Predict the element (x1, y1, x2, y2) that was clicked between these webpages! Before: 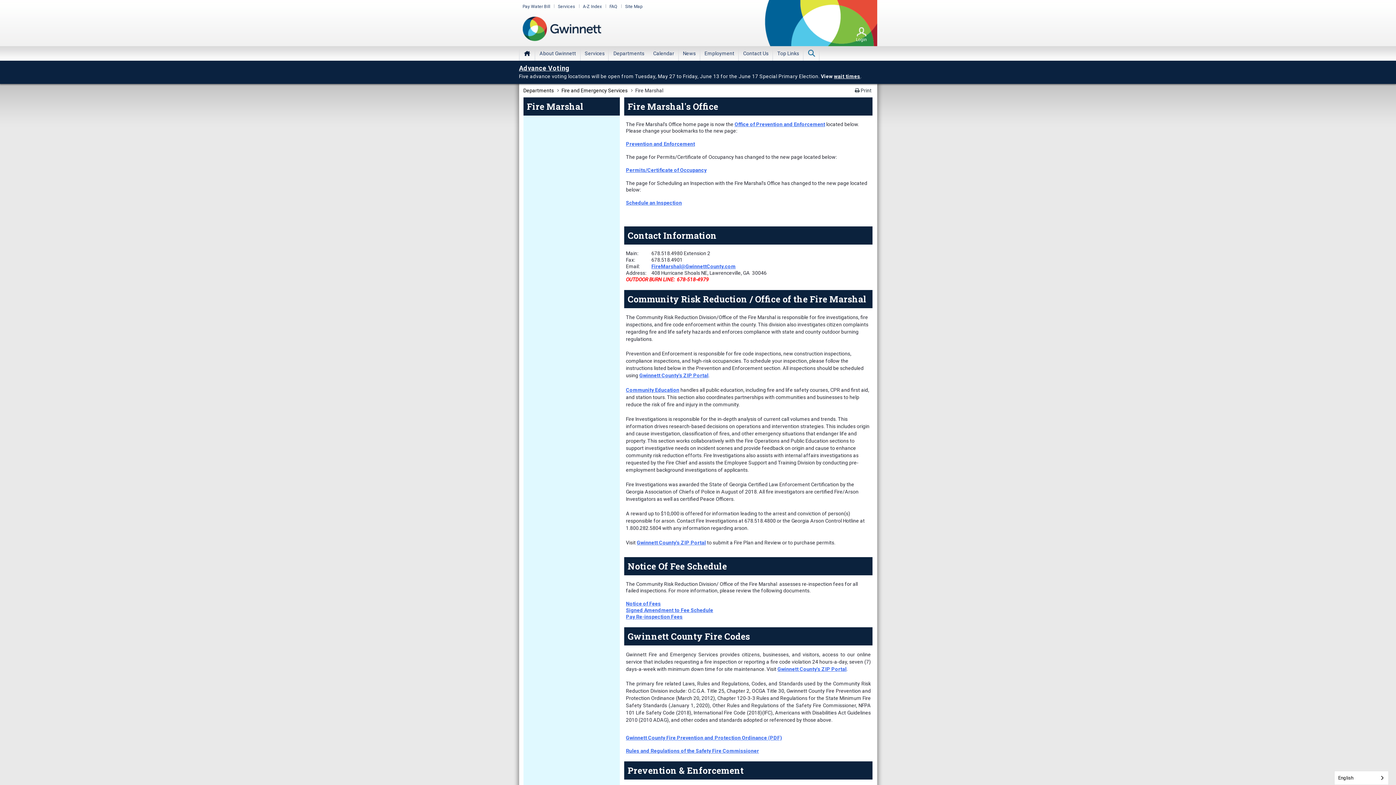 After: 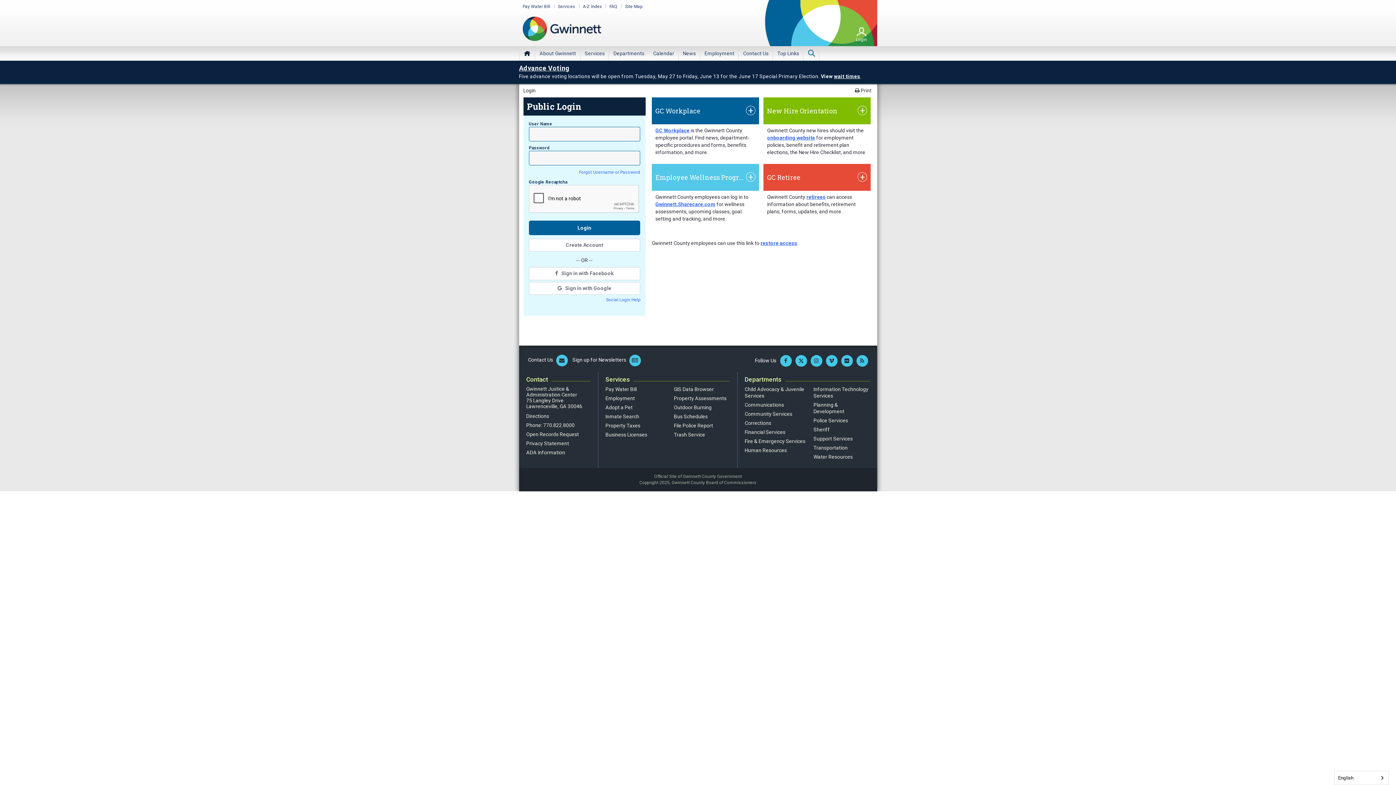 Action: bbox: (856, 27, 867, 42) label: Login